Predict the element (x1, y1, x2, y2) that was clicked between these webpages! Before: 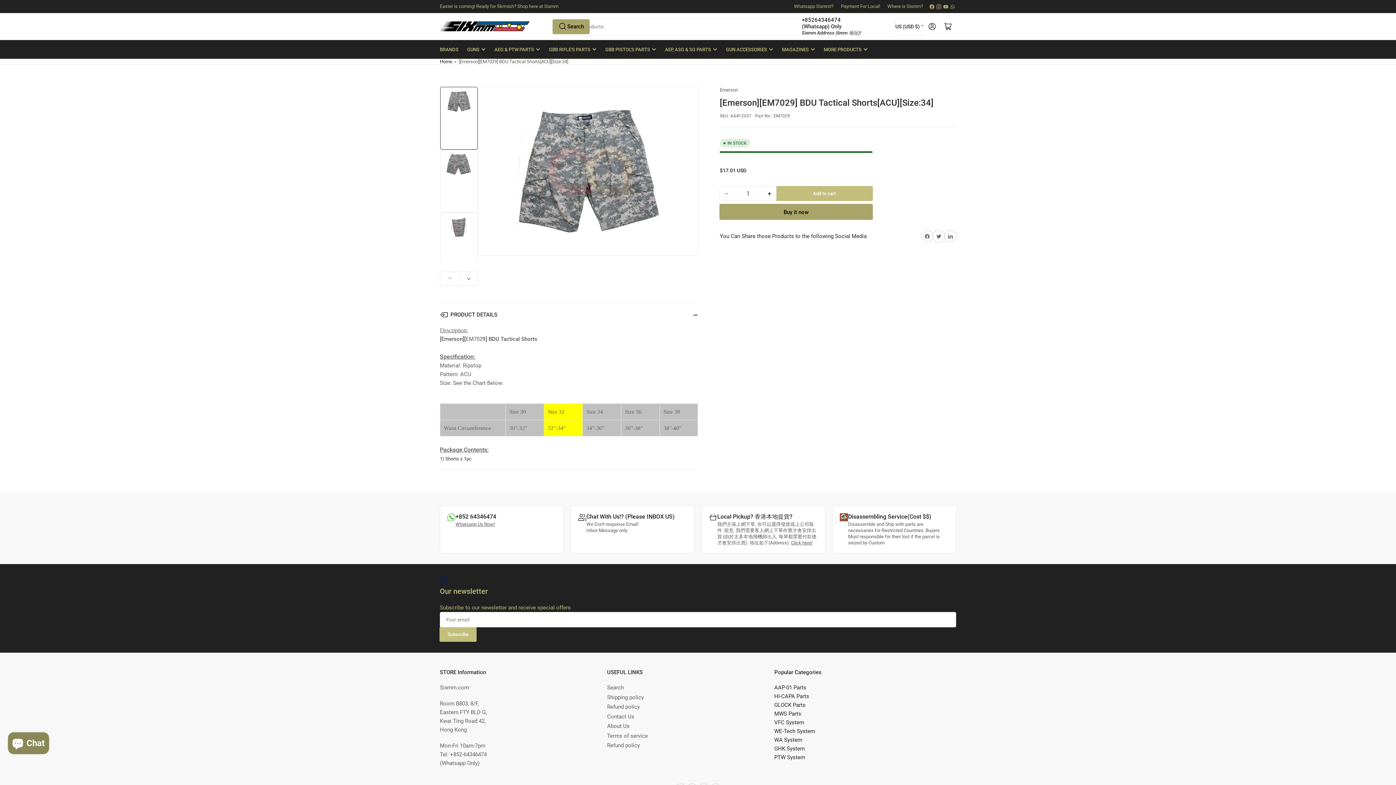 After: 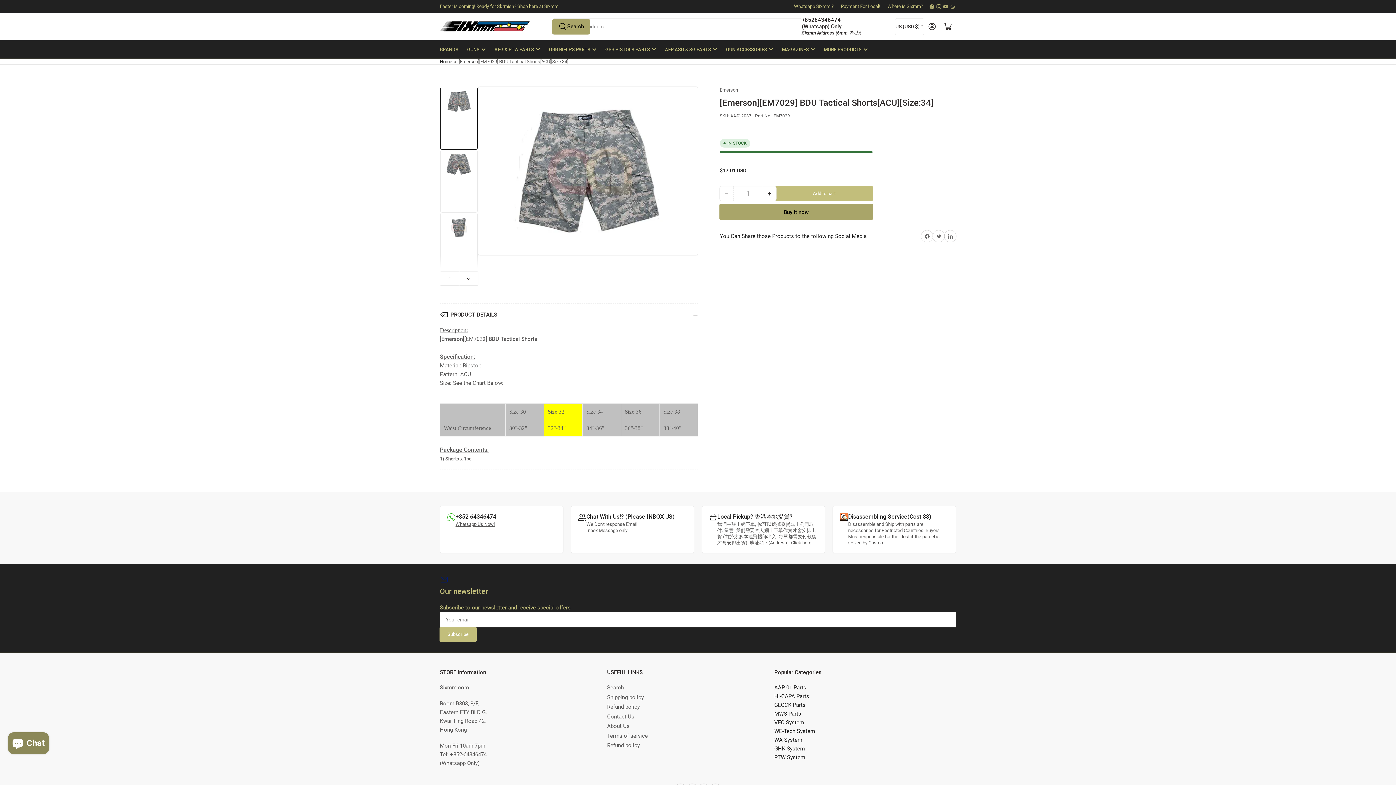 Action: bbox: (553, 19, 589, 33) label: Search